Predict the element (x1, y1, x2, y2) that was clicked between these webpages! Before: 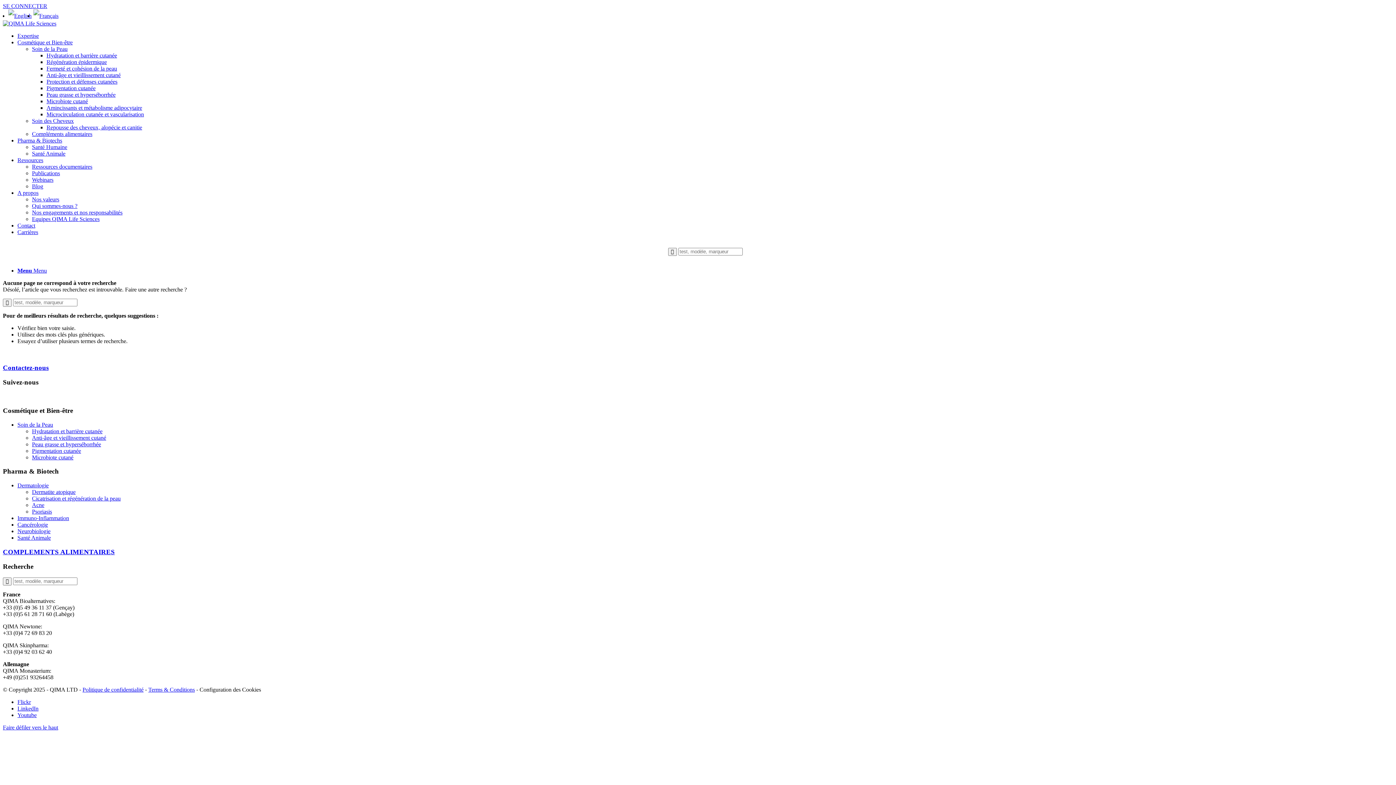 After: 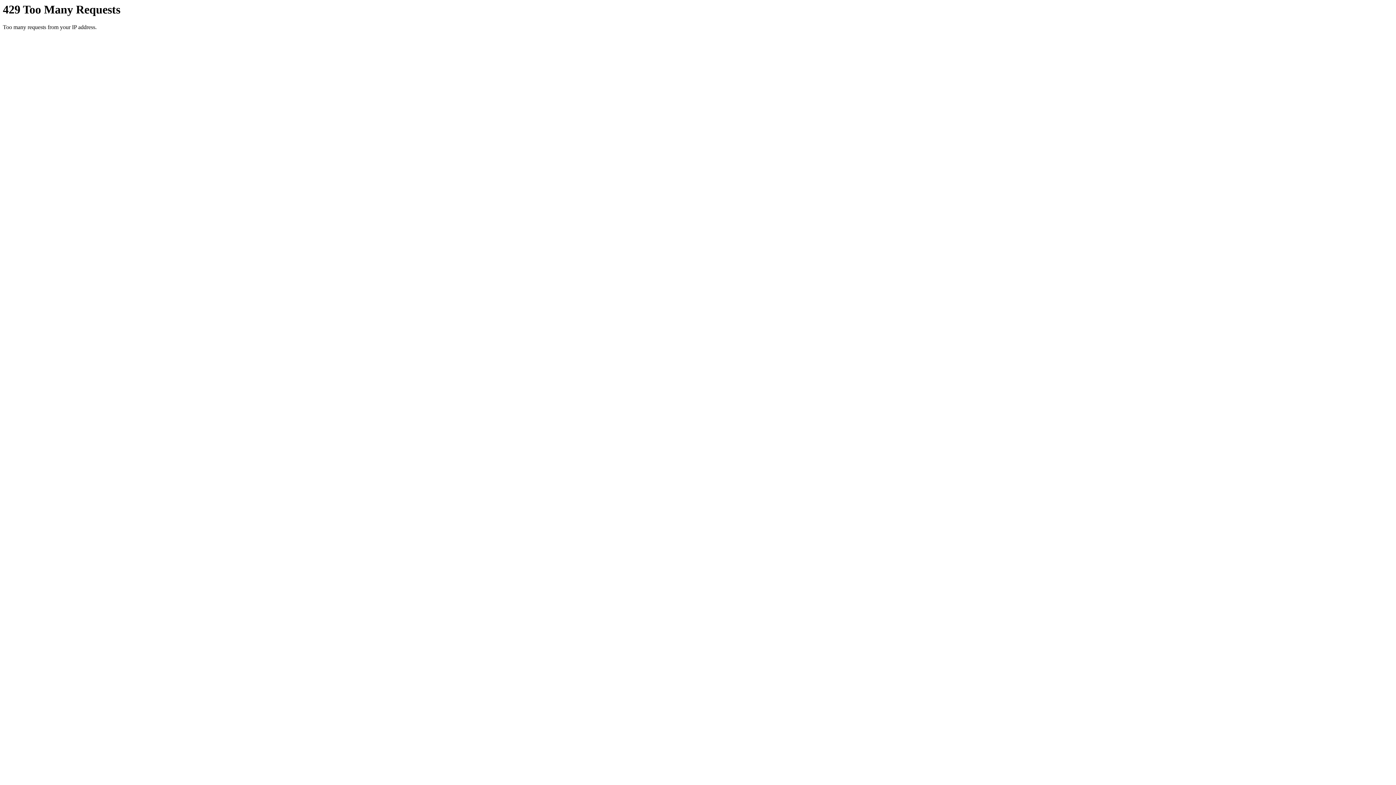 Action: label: Microbiote cutané bbox: (32, 454, 73, 460)